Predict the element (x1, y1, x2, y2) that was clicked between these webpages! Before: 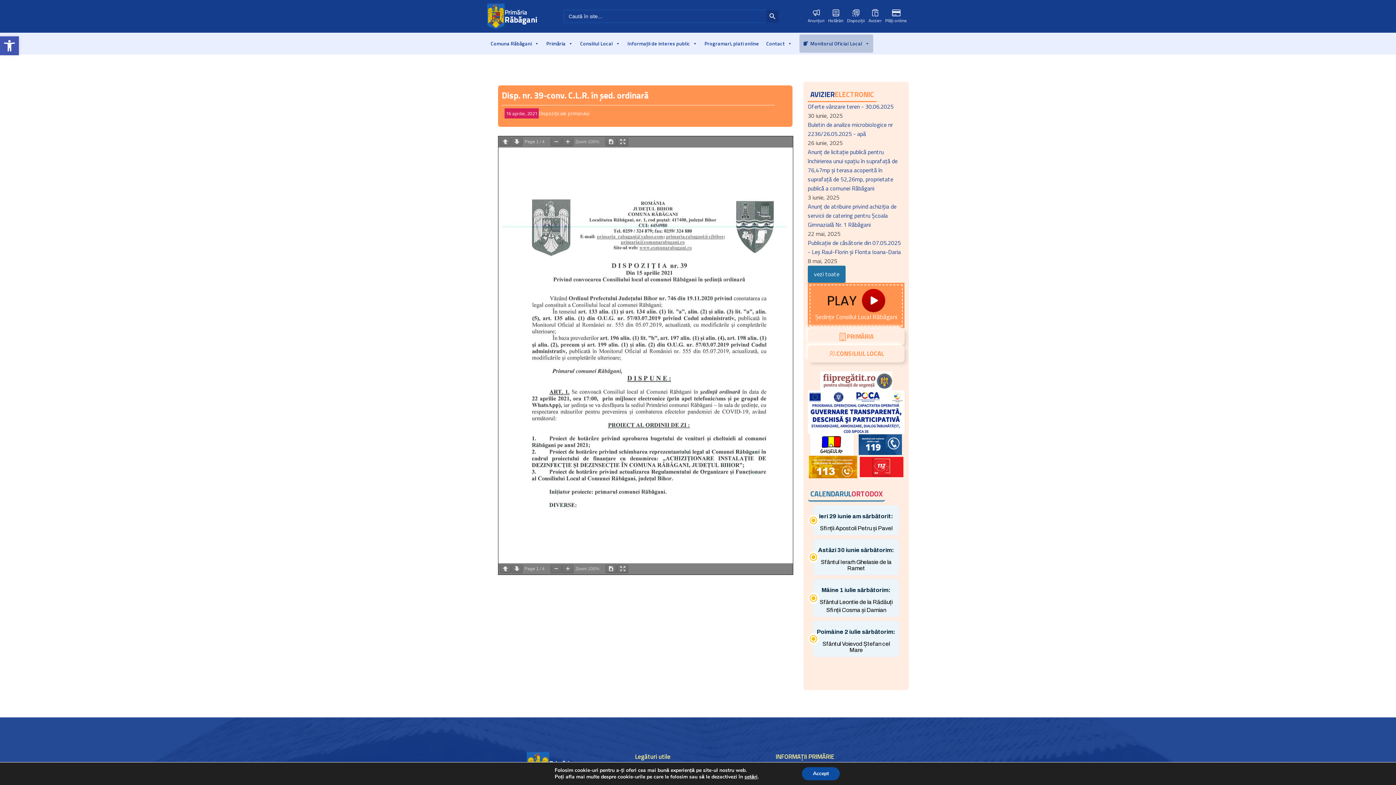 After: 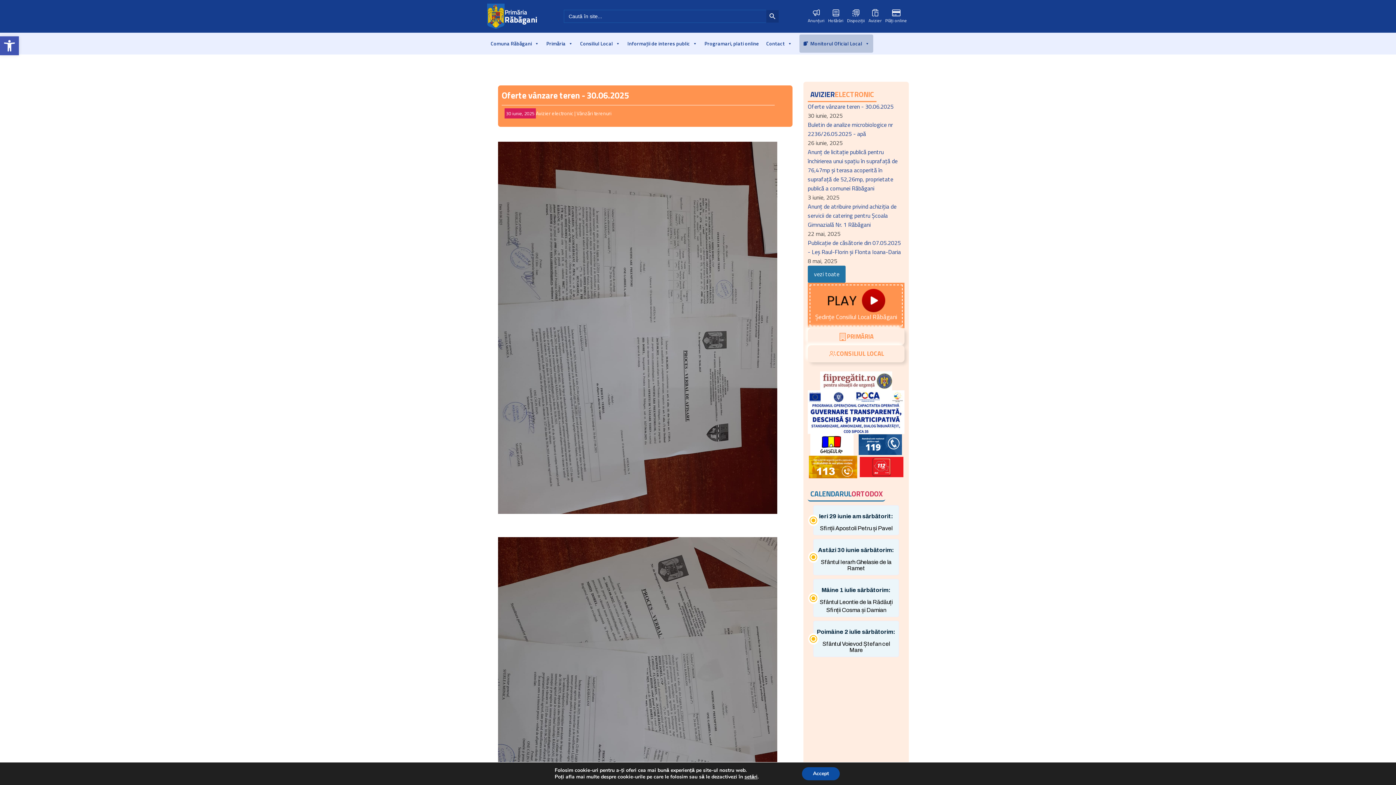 Action: bbox: (808, 102, 893, 110) label: Oferte vânzare teren - 30.06.2025